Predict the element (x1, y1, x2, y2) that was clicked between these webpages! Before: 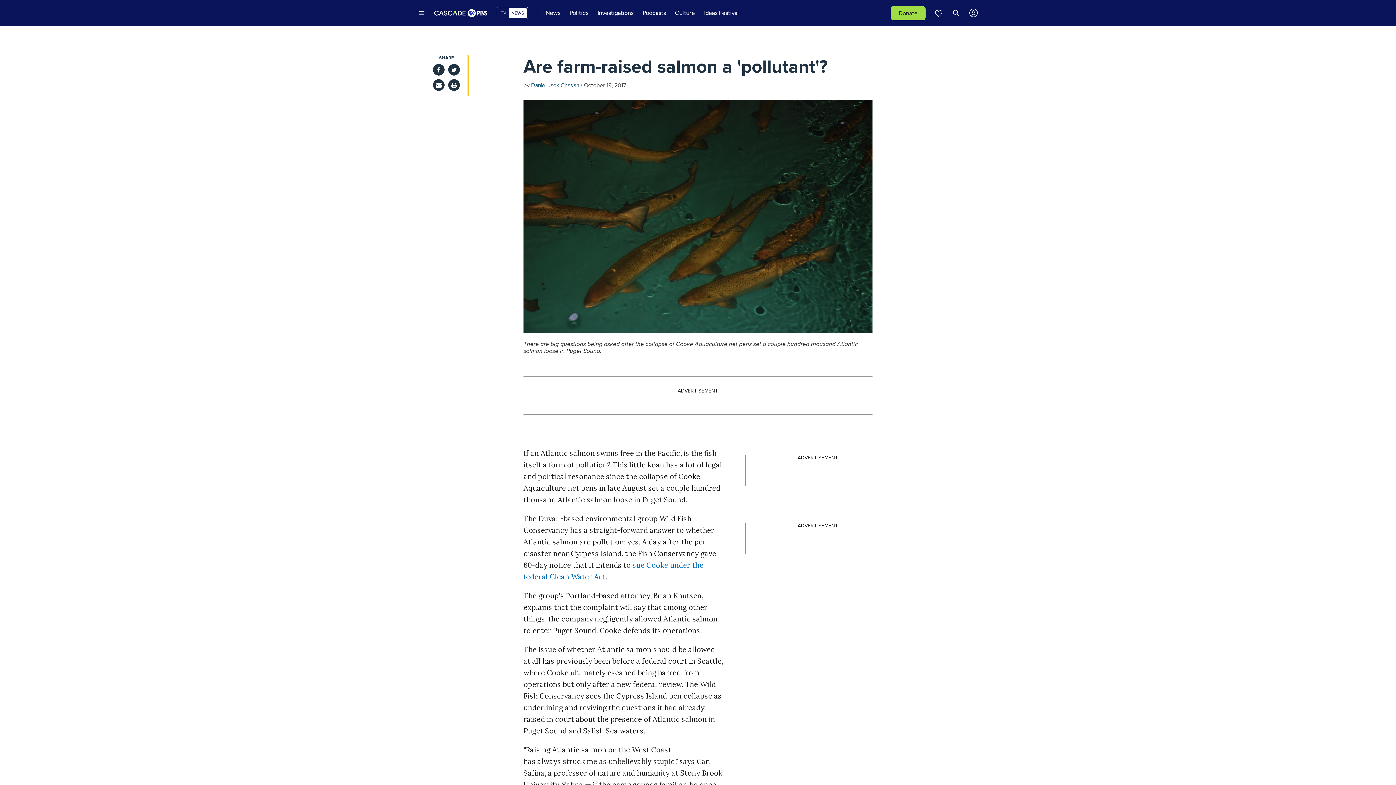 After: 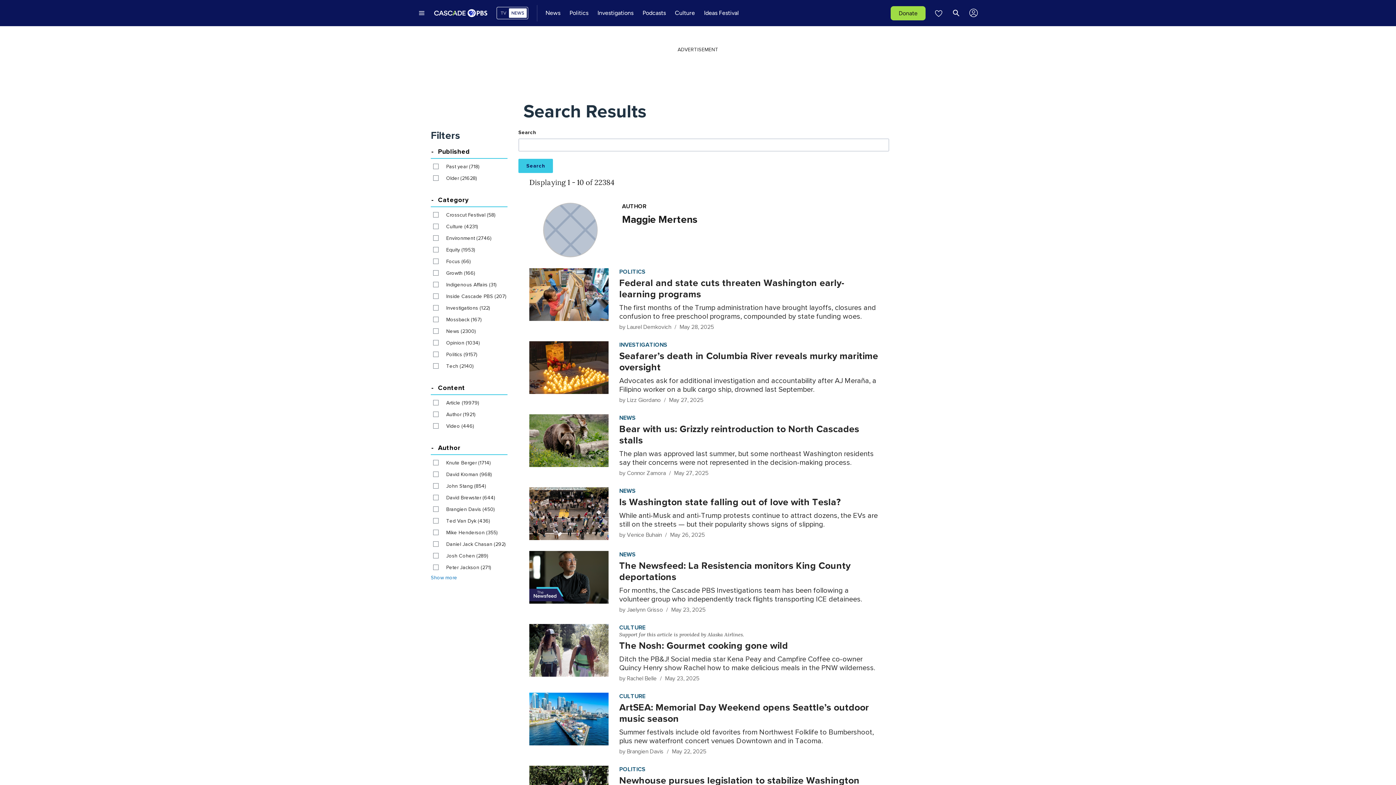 Action: bbox: (952, 8, 960, 17) label: Search